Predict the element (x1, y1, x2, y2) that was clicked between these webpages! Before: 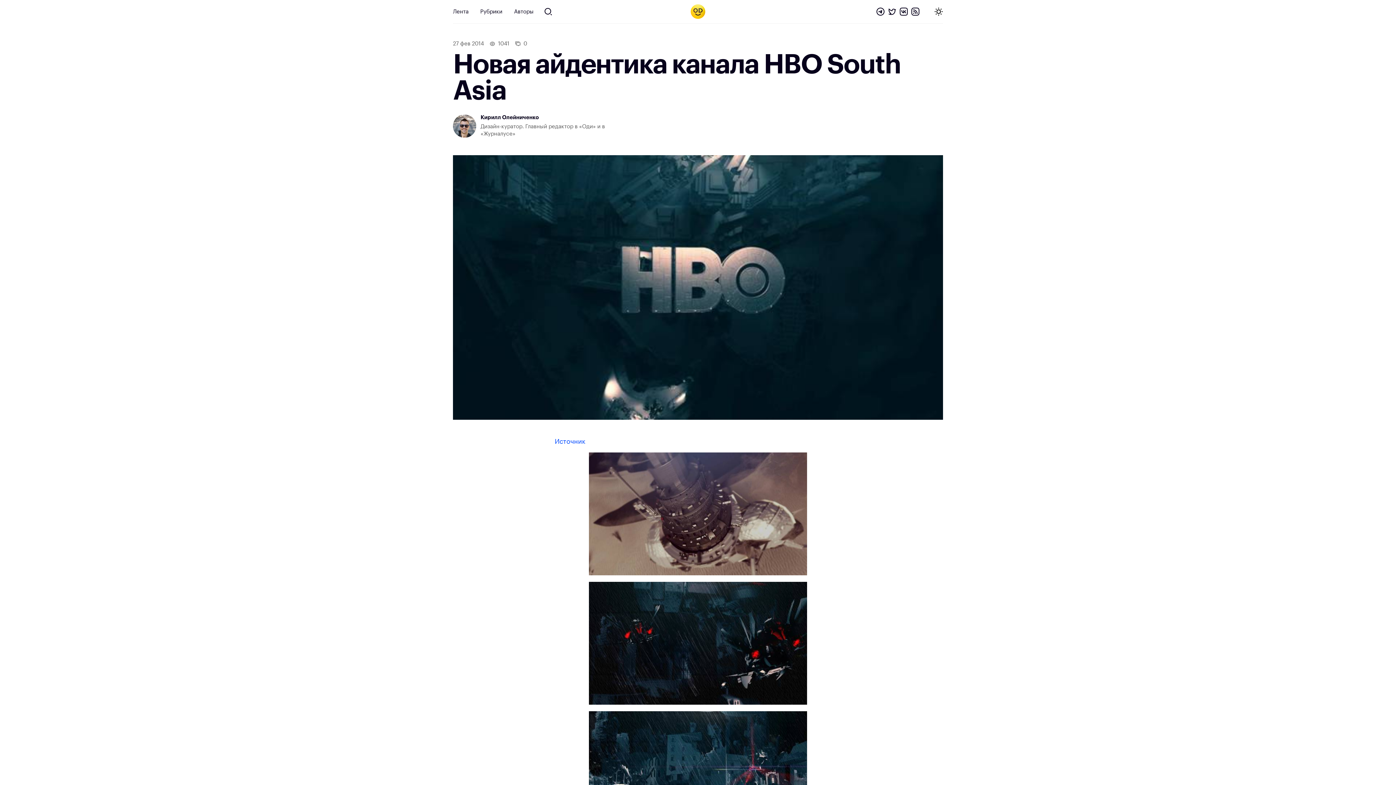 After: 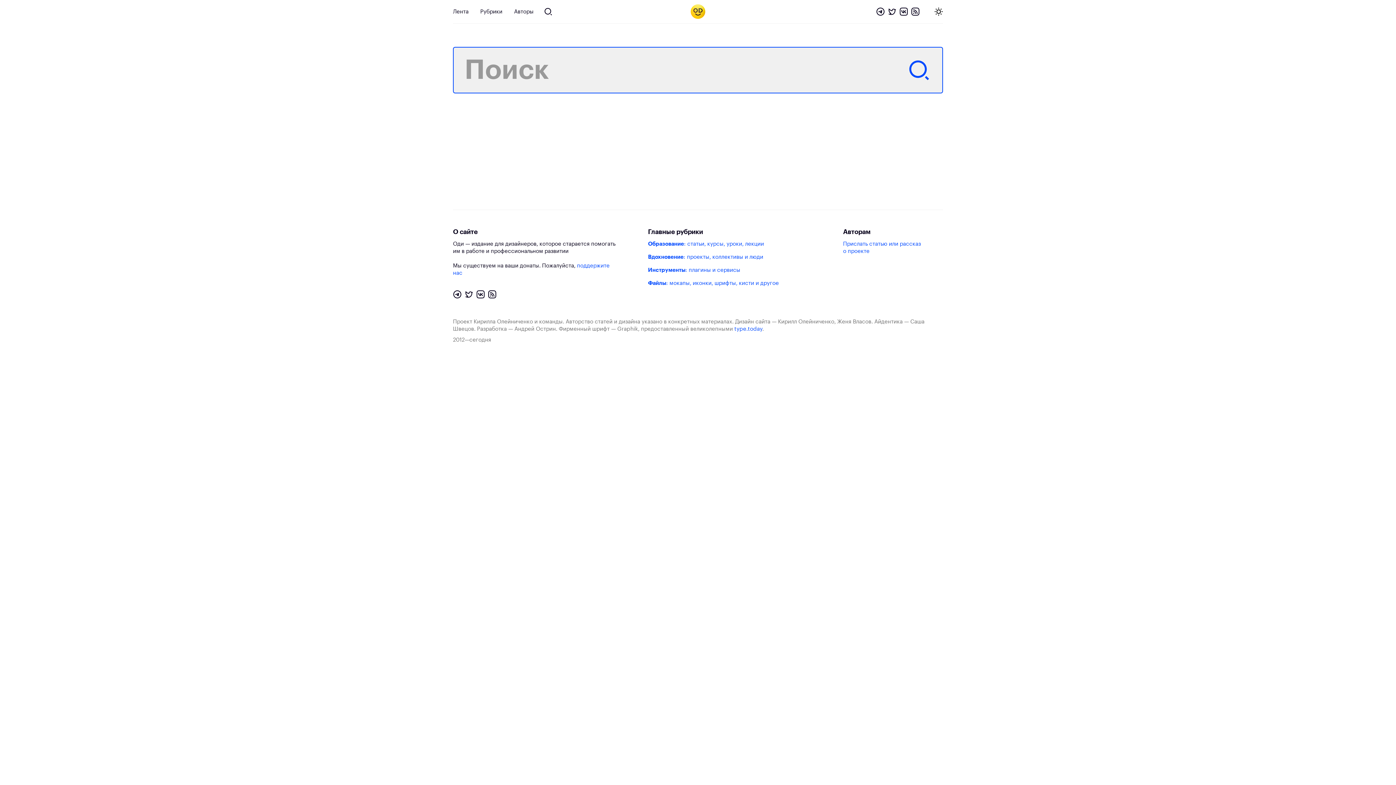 Action: bbox: (539, 5, 557, 18)